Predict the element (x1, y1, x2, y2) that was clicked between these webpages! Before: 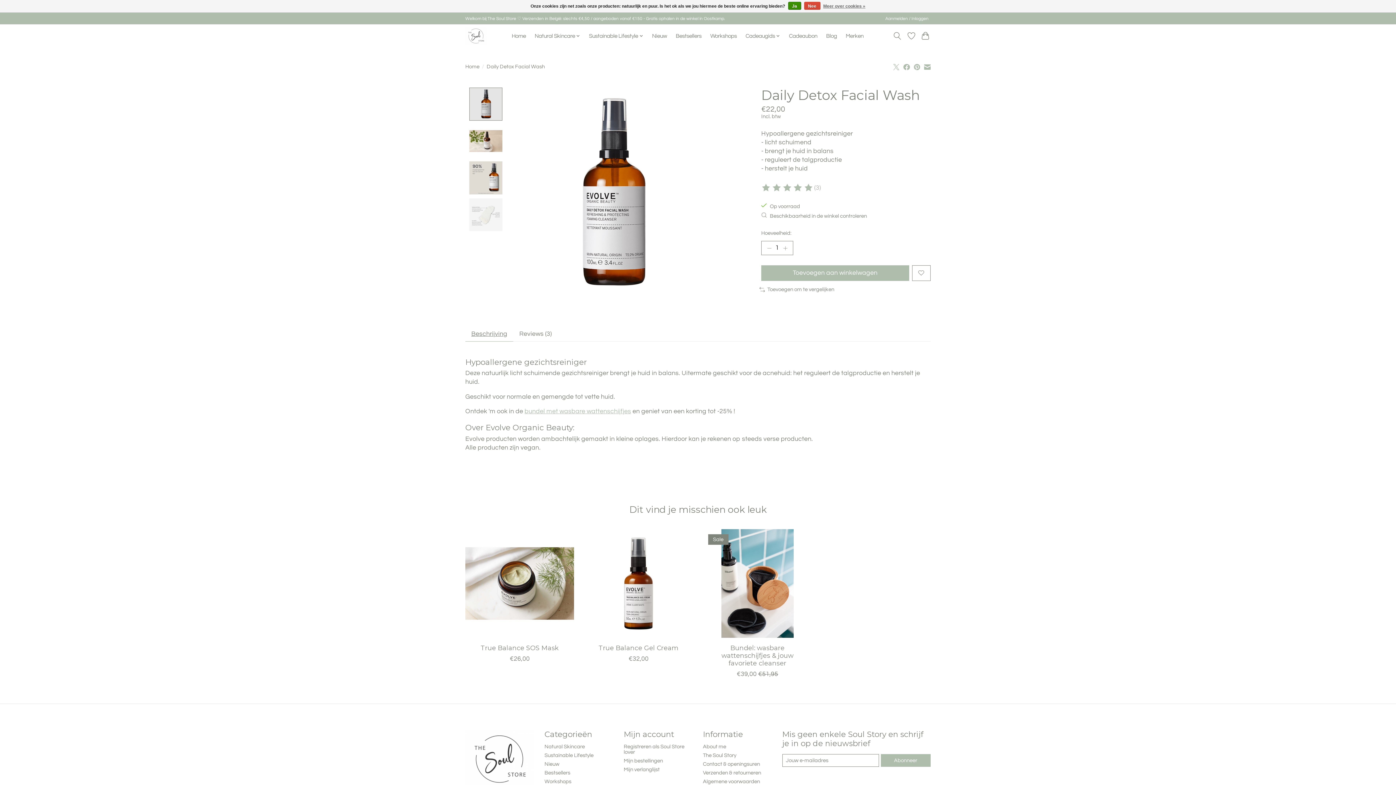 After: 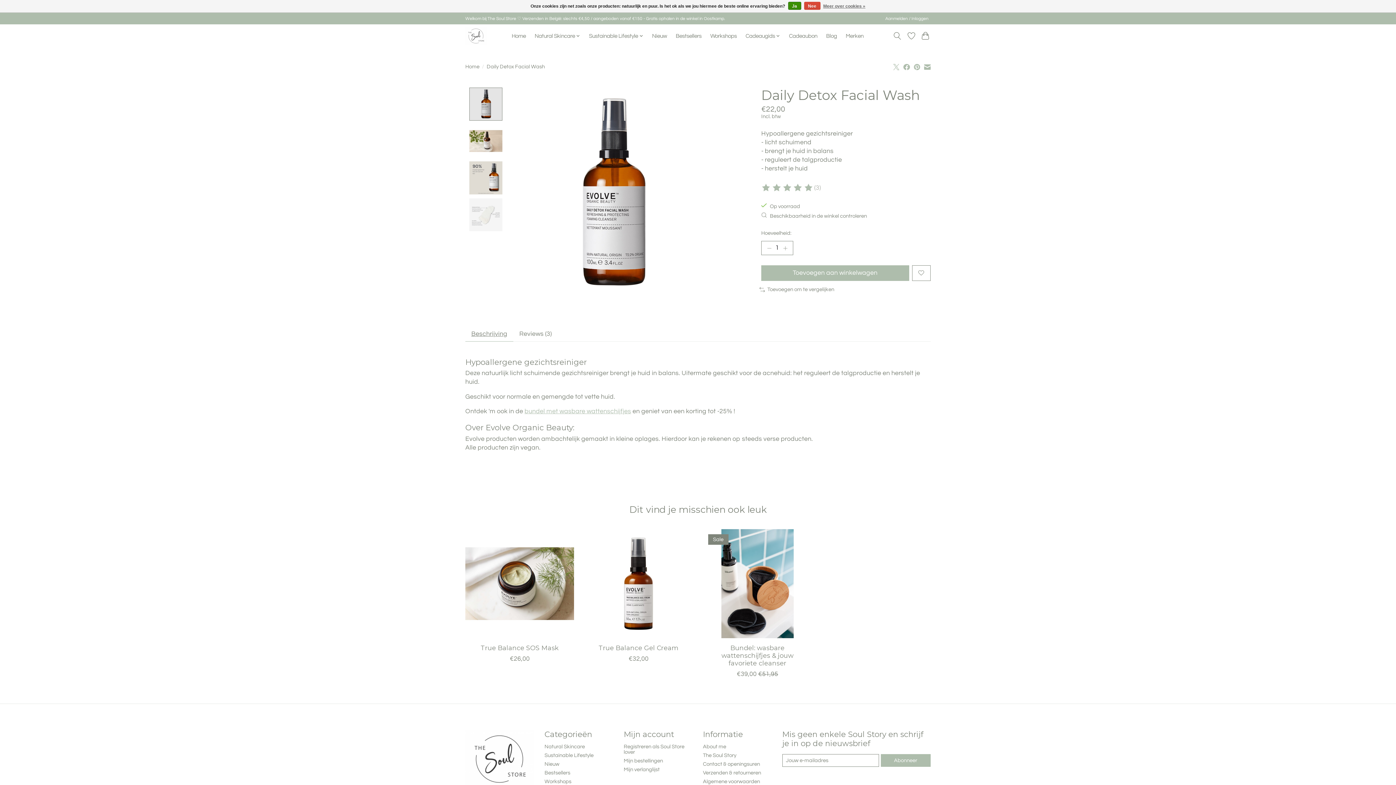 Action: bbox: (524, 408, 631, 415) label: bundel met wasbare wattenschijfjes